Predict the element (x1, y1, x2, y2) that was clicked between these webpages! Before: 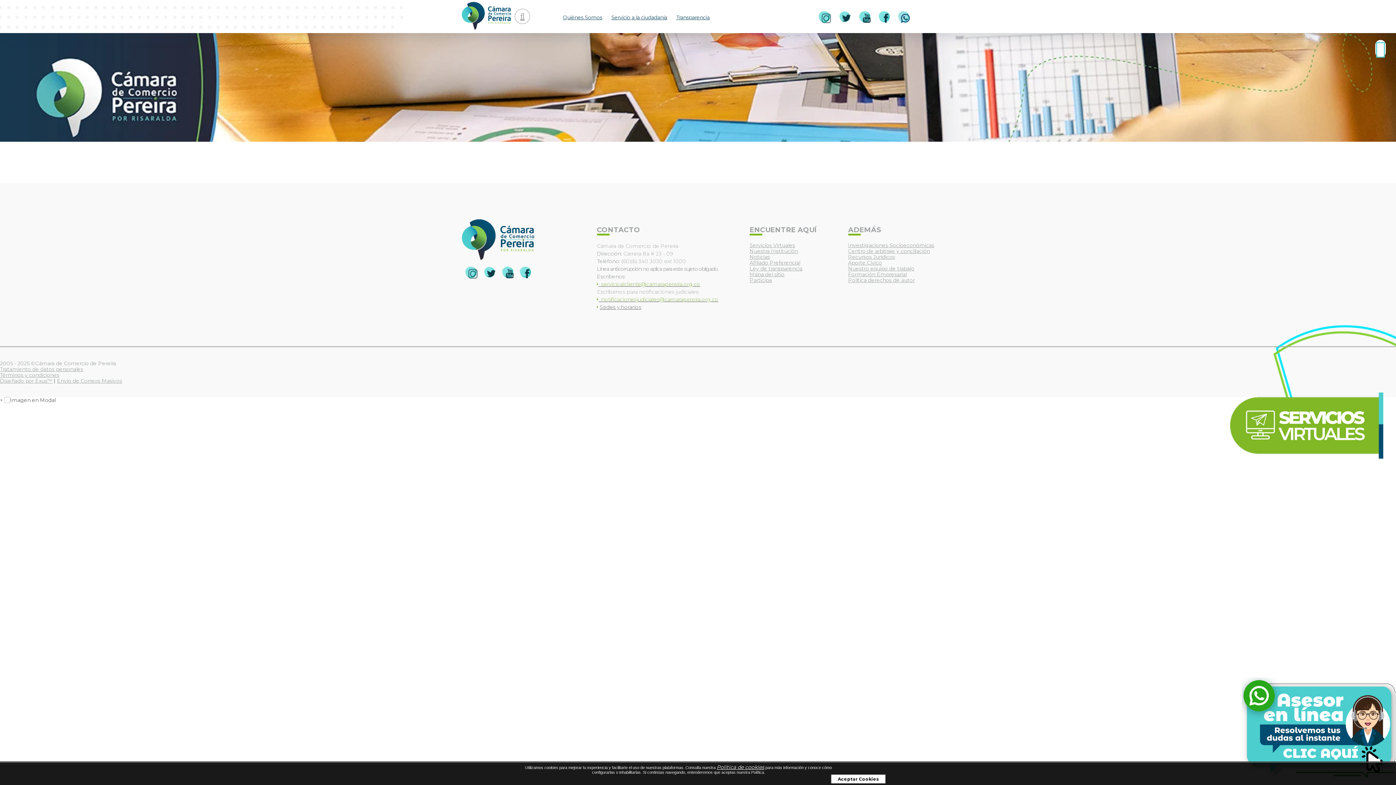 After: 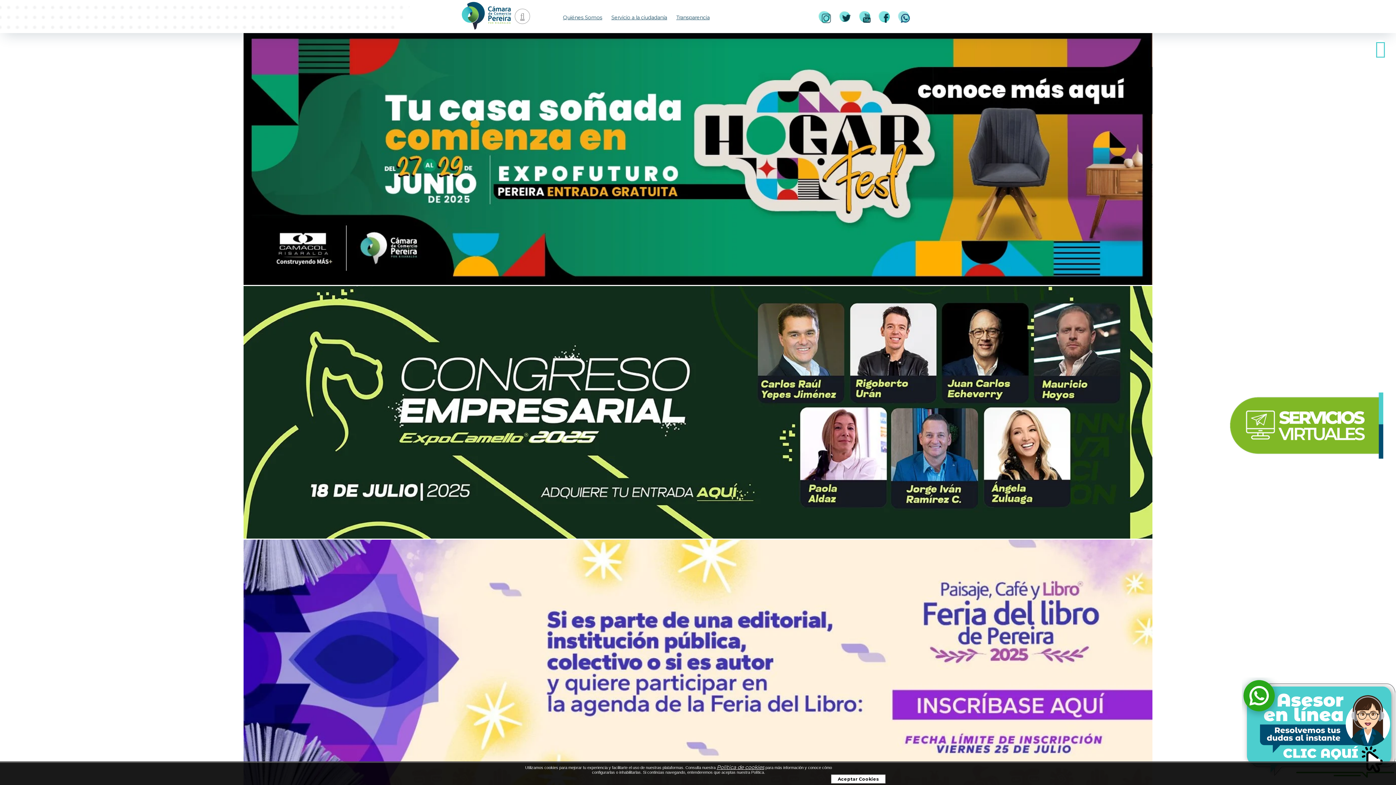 Action: bbox: (461, 1, 511, 30)